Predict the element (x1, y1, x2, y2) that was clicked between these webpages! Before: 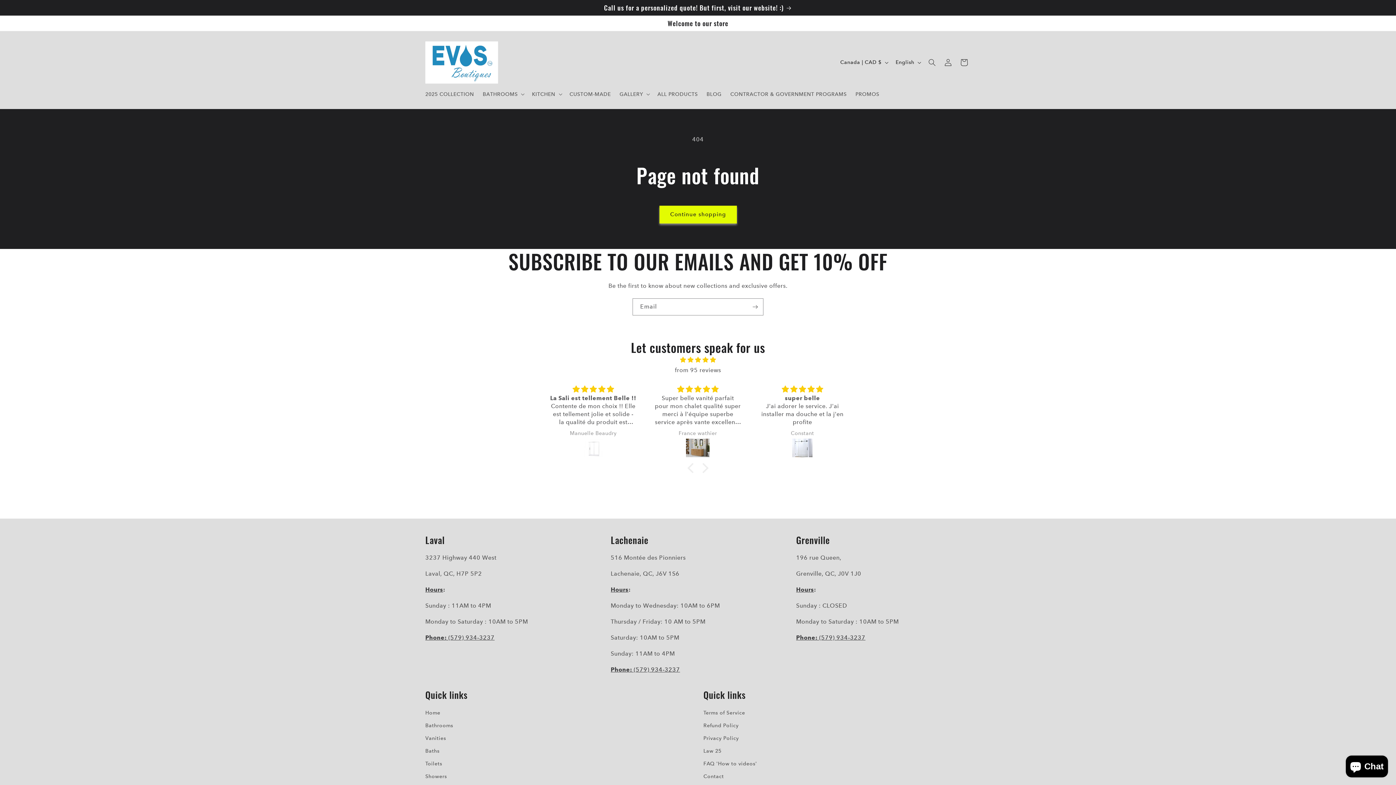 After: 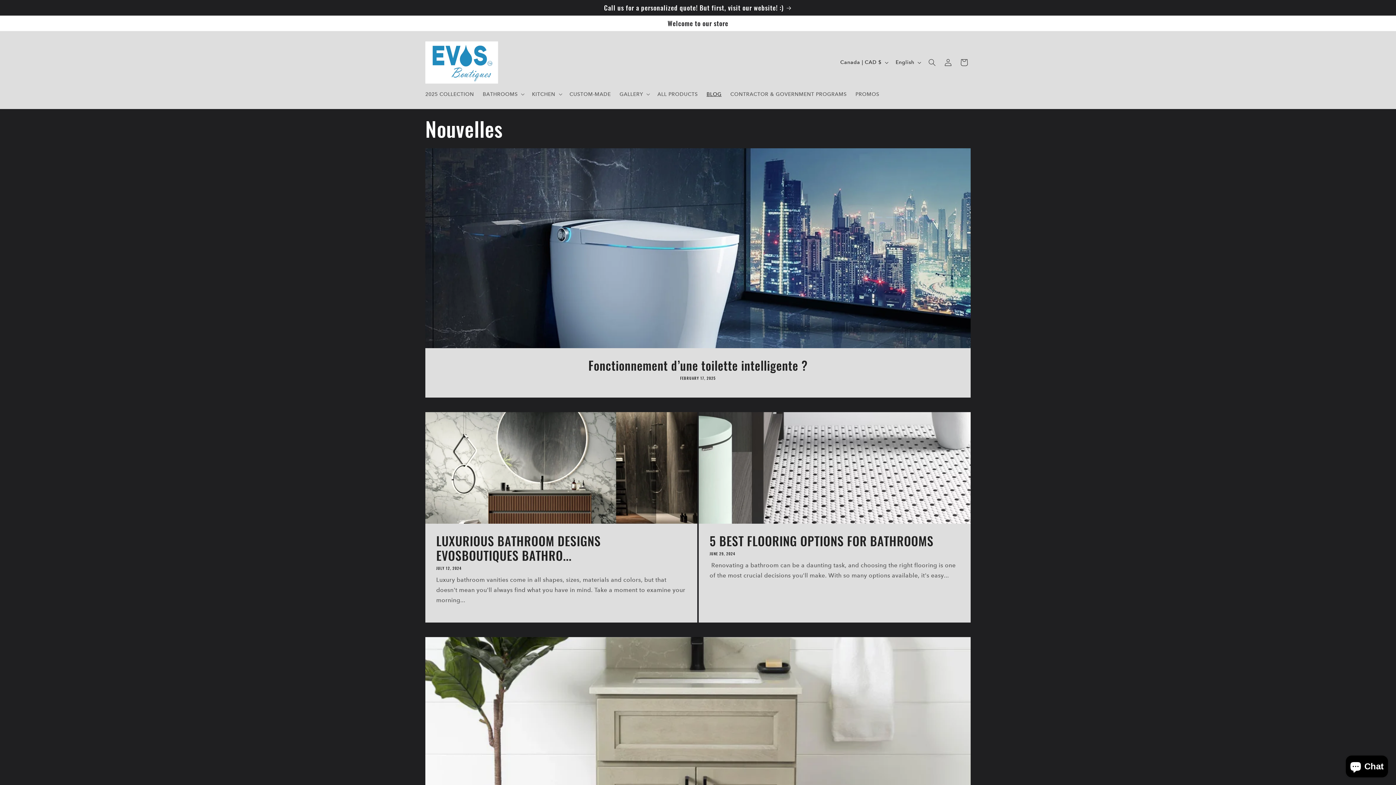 Action: label: BLOG bbox: (702, 86, 726, 101)